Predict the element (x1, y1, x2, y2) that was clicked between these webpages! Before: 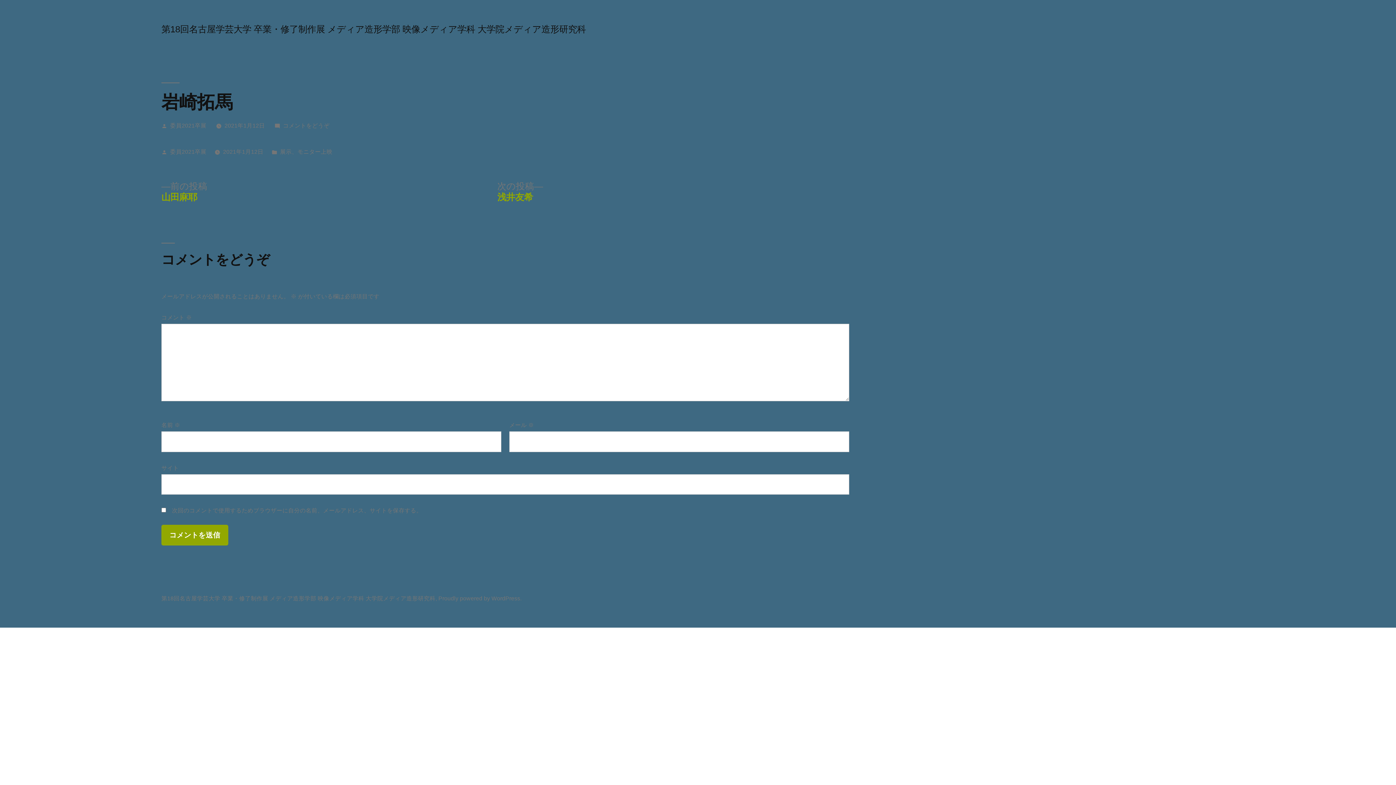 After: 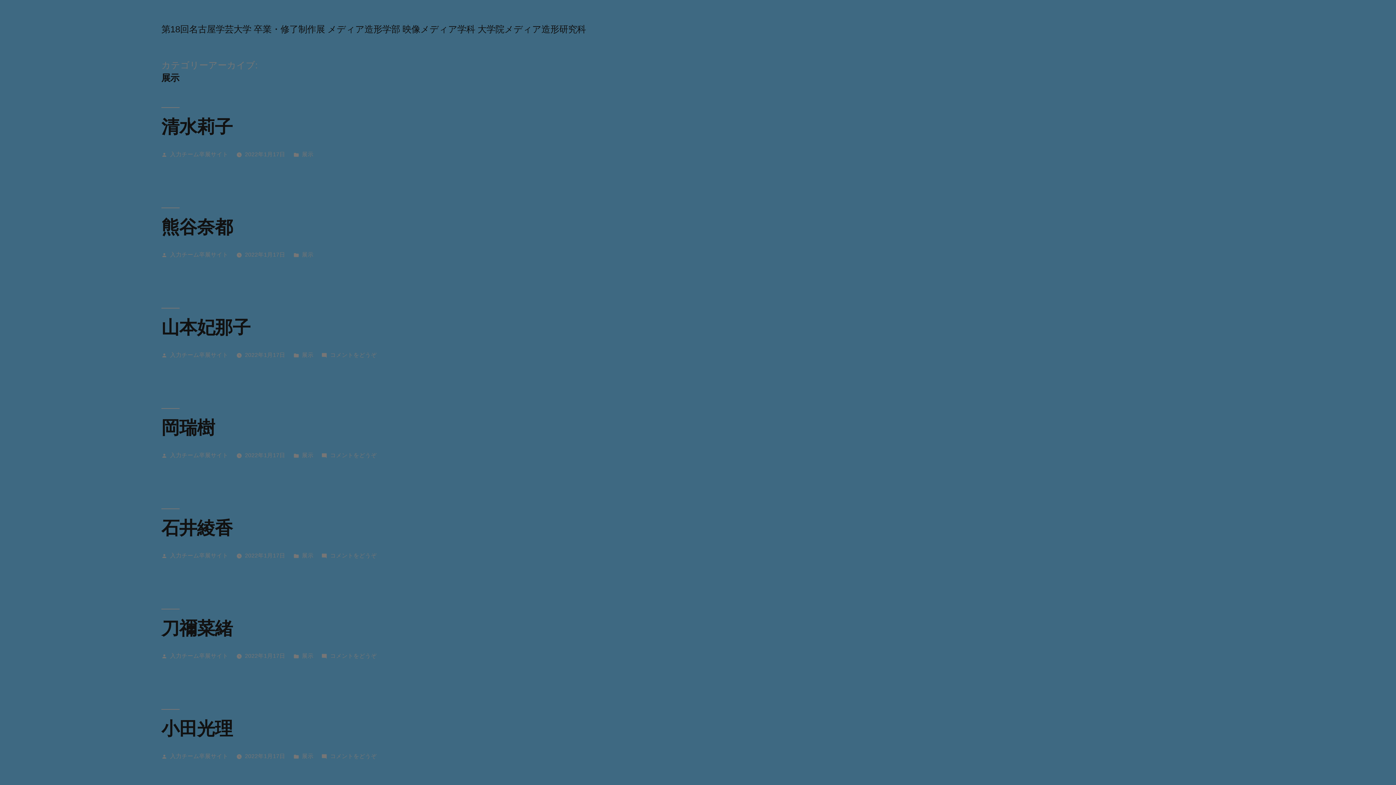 Action: label: 展示 bbox: (280, 148, 291, 154)